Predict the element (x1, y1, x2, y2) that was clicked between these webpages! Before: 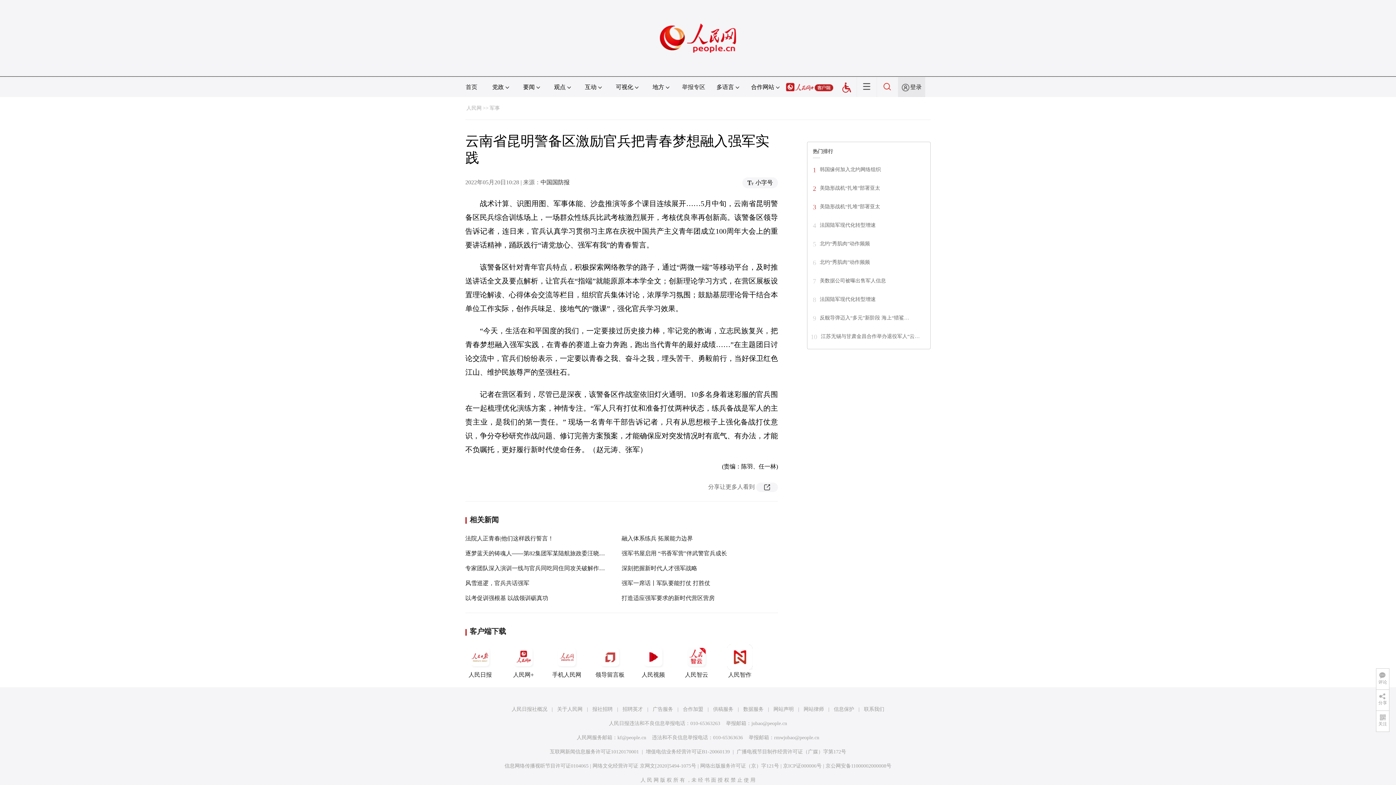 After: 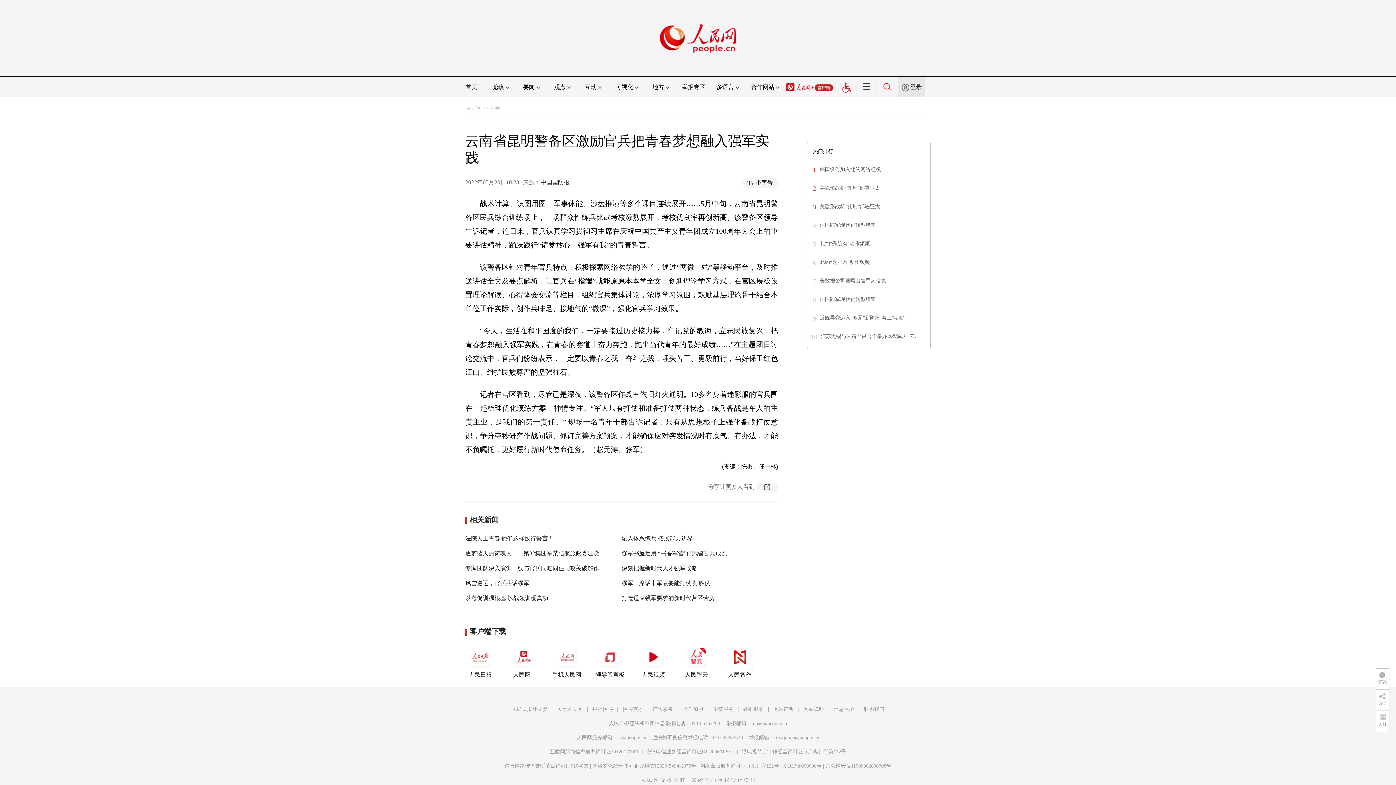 Action: bbox: (820, 259, 870, 265) label: 北约“秀肌肉”动作频频